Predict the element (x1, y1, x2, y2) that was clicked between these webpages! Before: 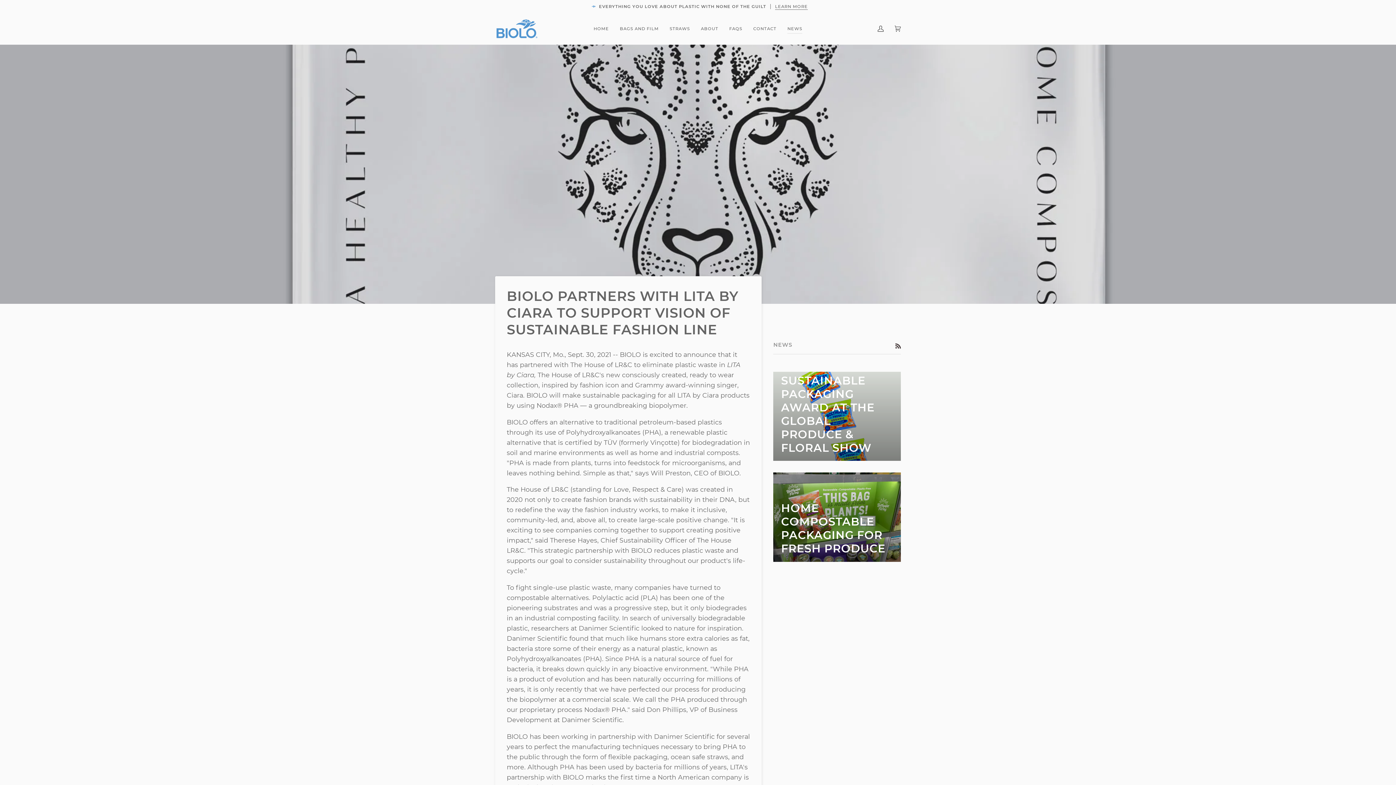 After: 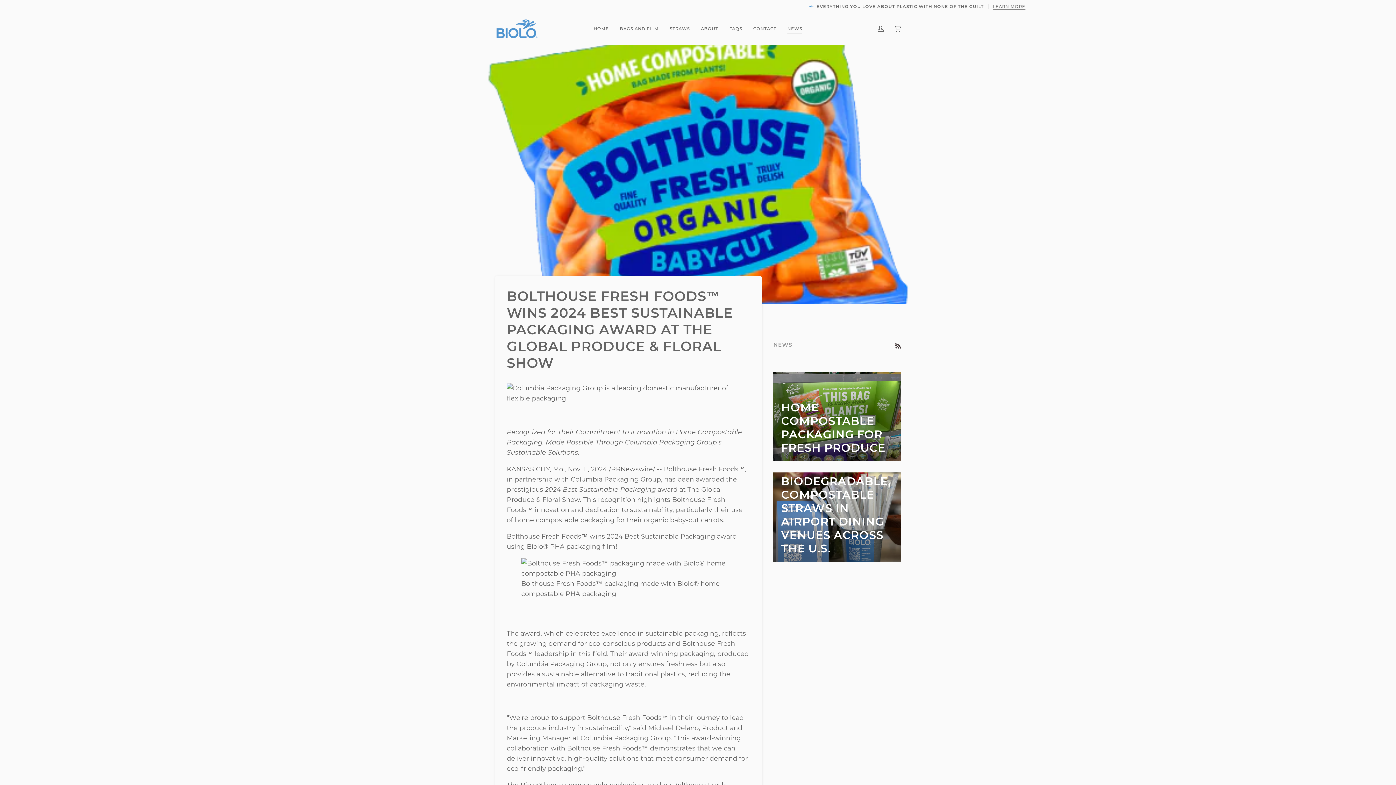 Action: bbox: (773, 371, 901, 461) label: Bolthouse Fresh Foods™ Wins 2024 Best Sustainable Packaging Award at The Global Produce & Floral Show